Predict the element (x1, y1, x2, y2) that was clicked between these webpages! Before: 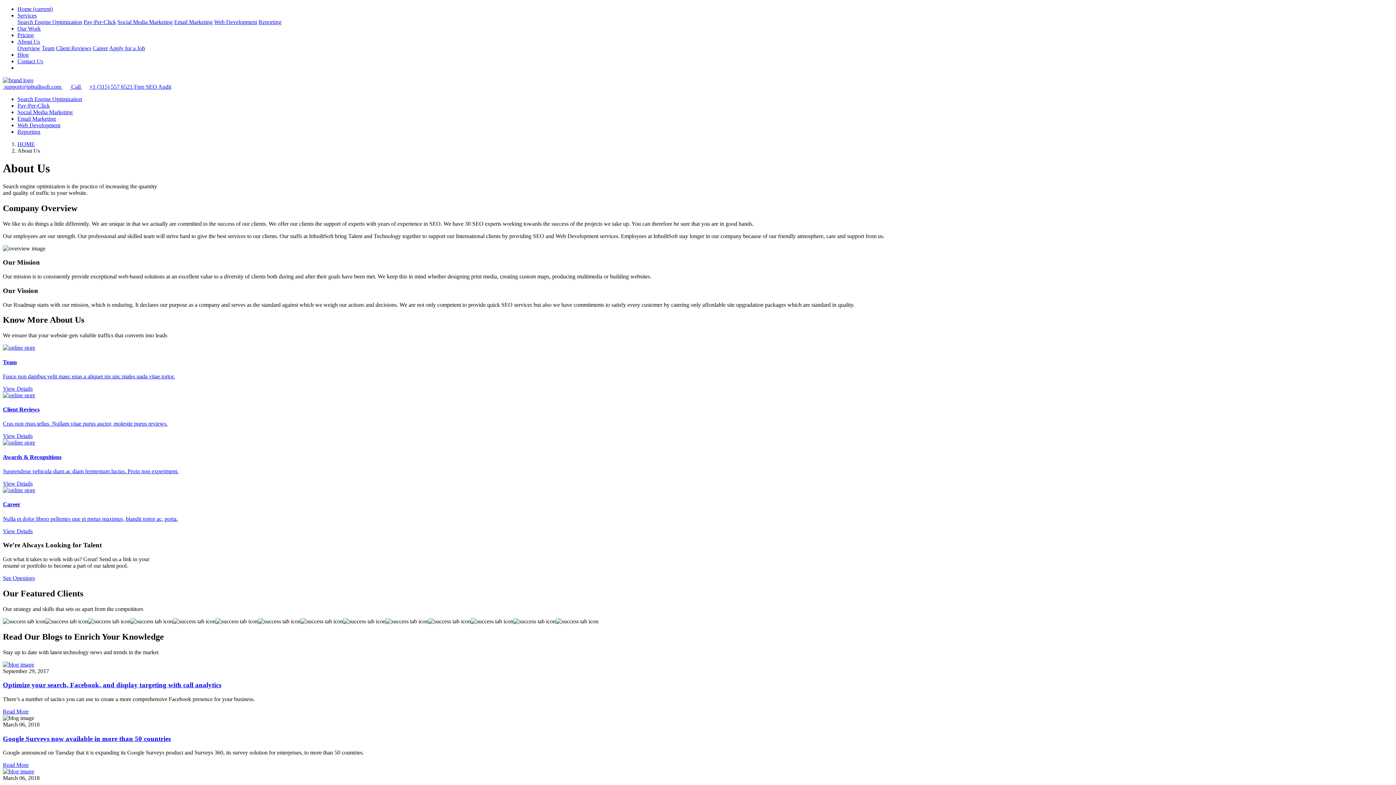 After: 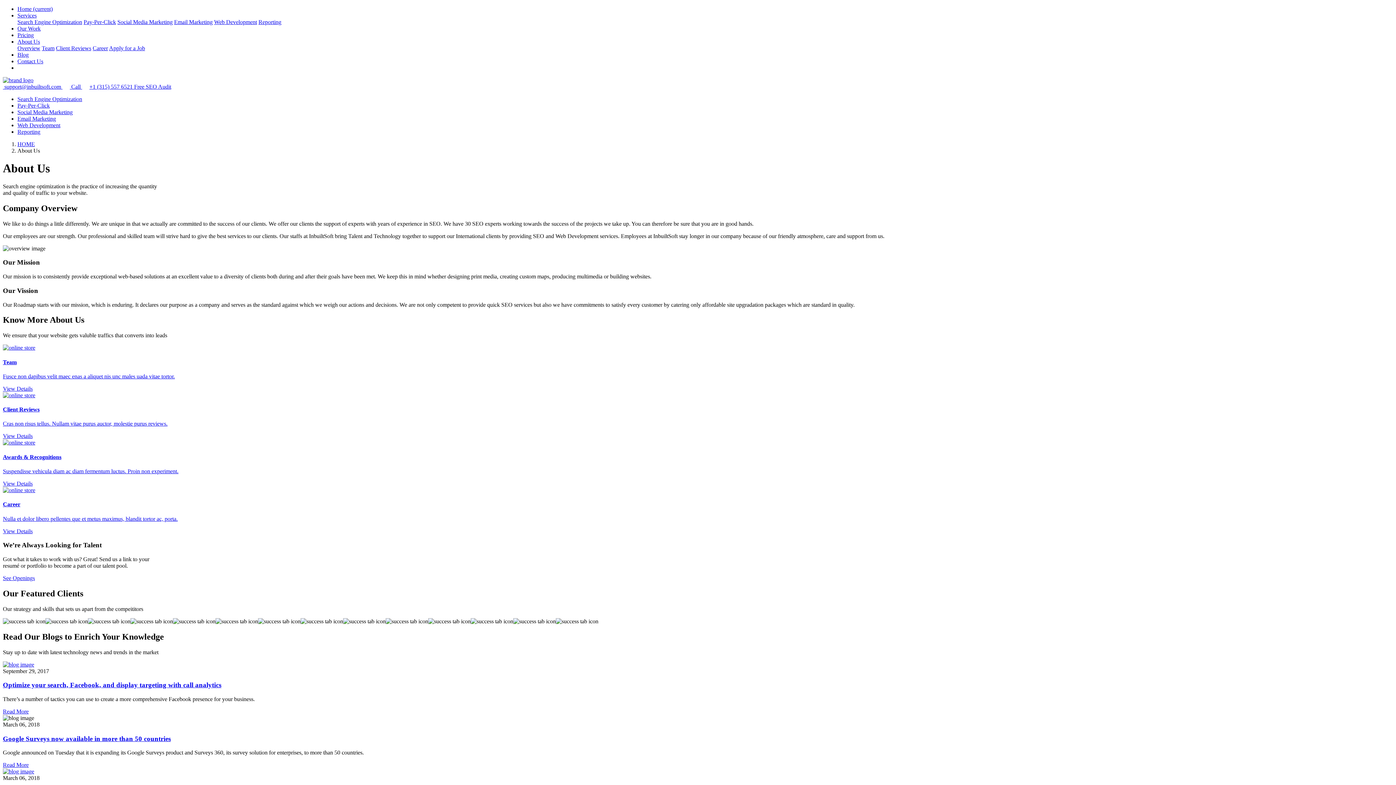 Action: bbox: (2, 392, 1393, 439) label: Client Reviews

Cras non risus tellus. Nullam vitae purus auctor, molestie purus reviews.

View Details